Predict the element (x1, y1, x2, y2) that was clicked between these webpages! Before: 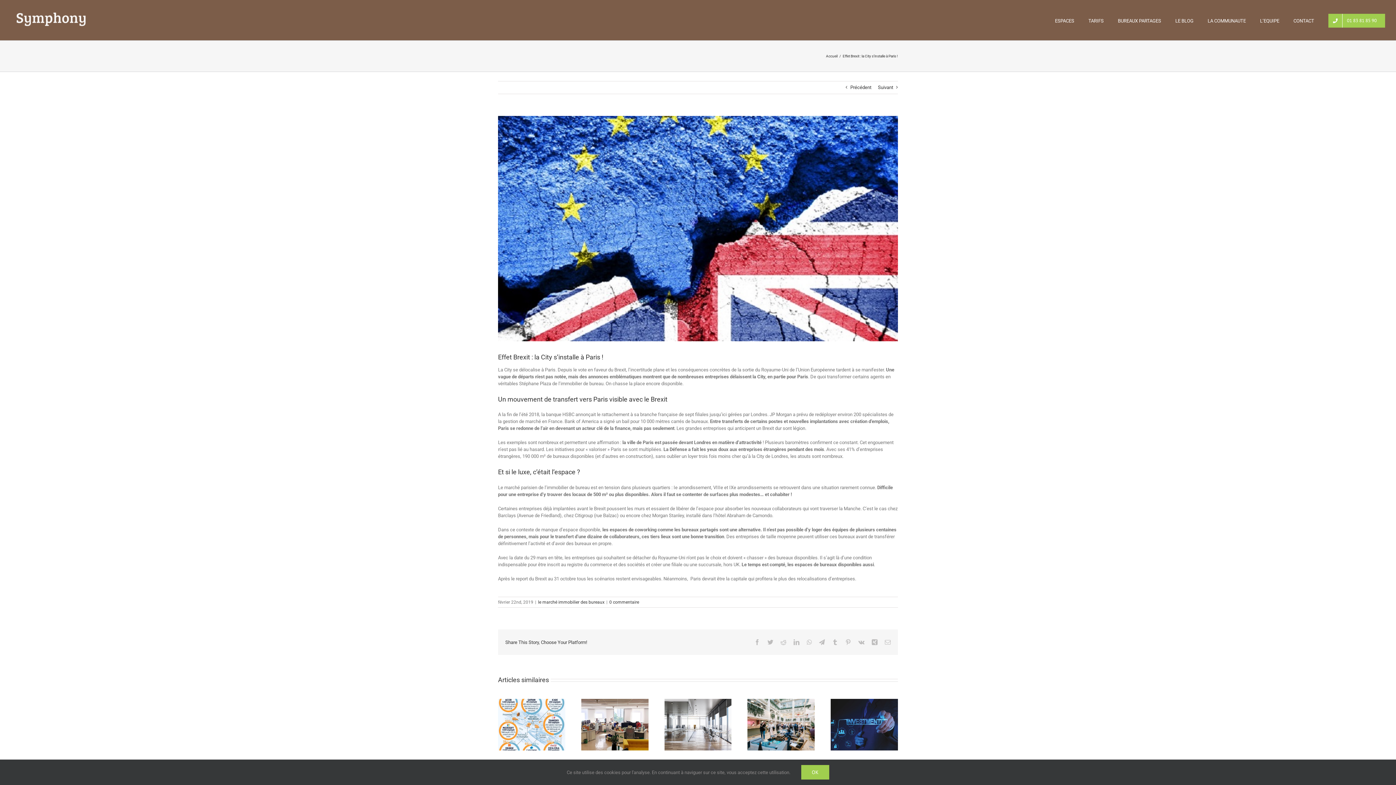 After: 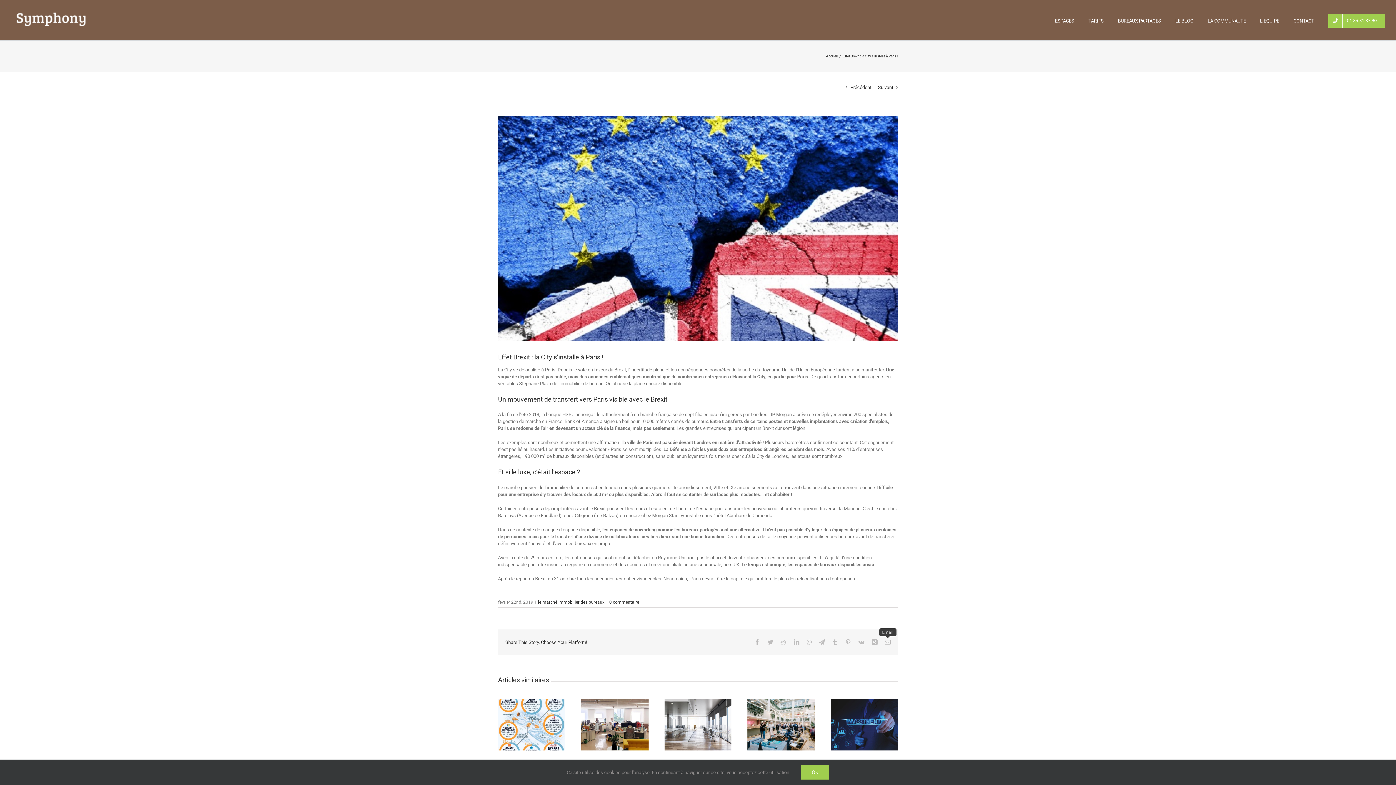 Action: bbox: (885, 639, 890, 645) label: Email